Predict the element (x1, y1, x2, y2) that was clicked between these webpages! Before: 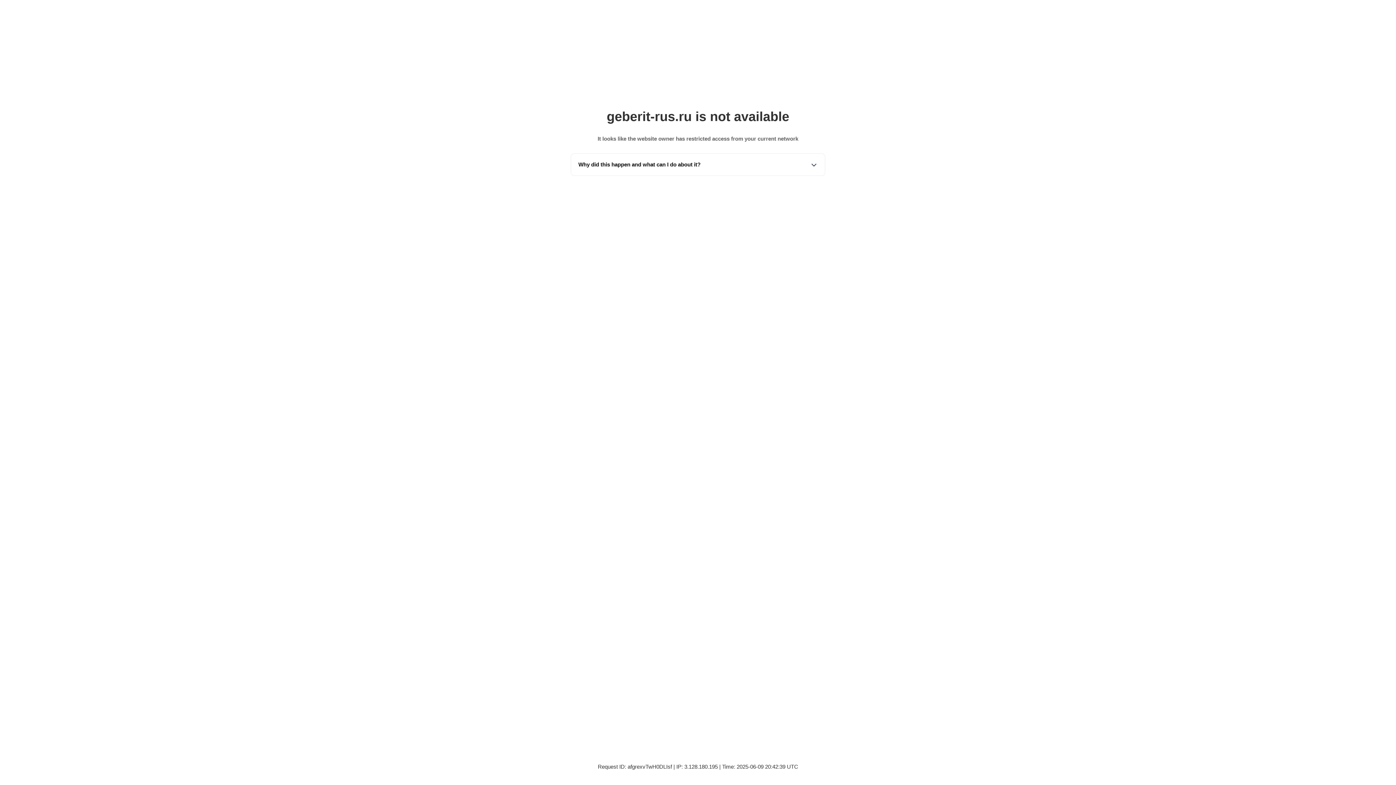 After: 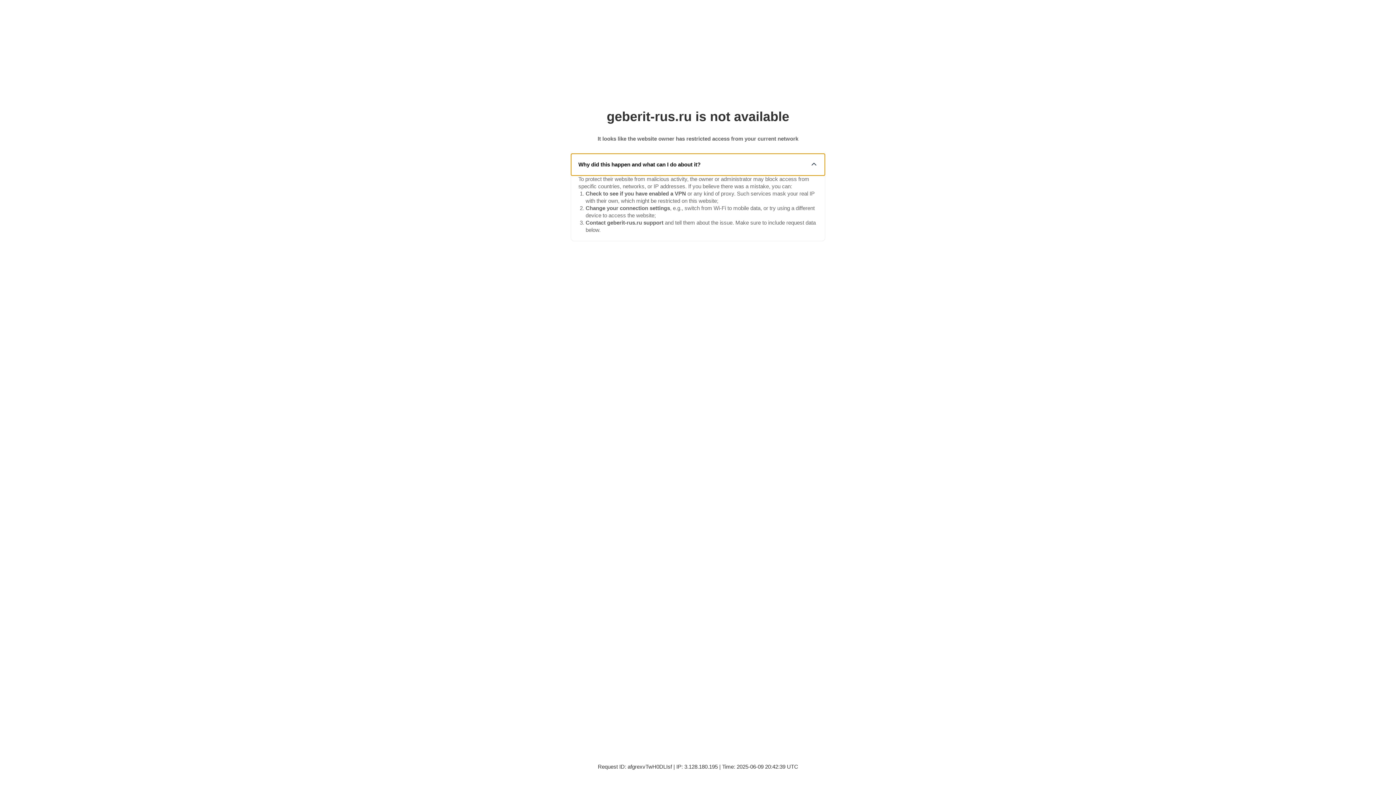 Action: bbox: (571, 153, 825, 175) label: Why did this happen and what can I do about it?